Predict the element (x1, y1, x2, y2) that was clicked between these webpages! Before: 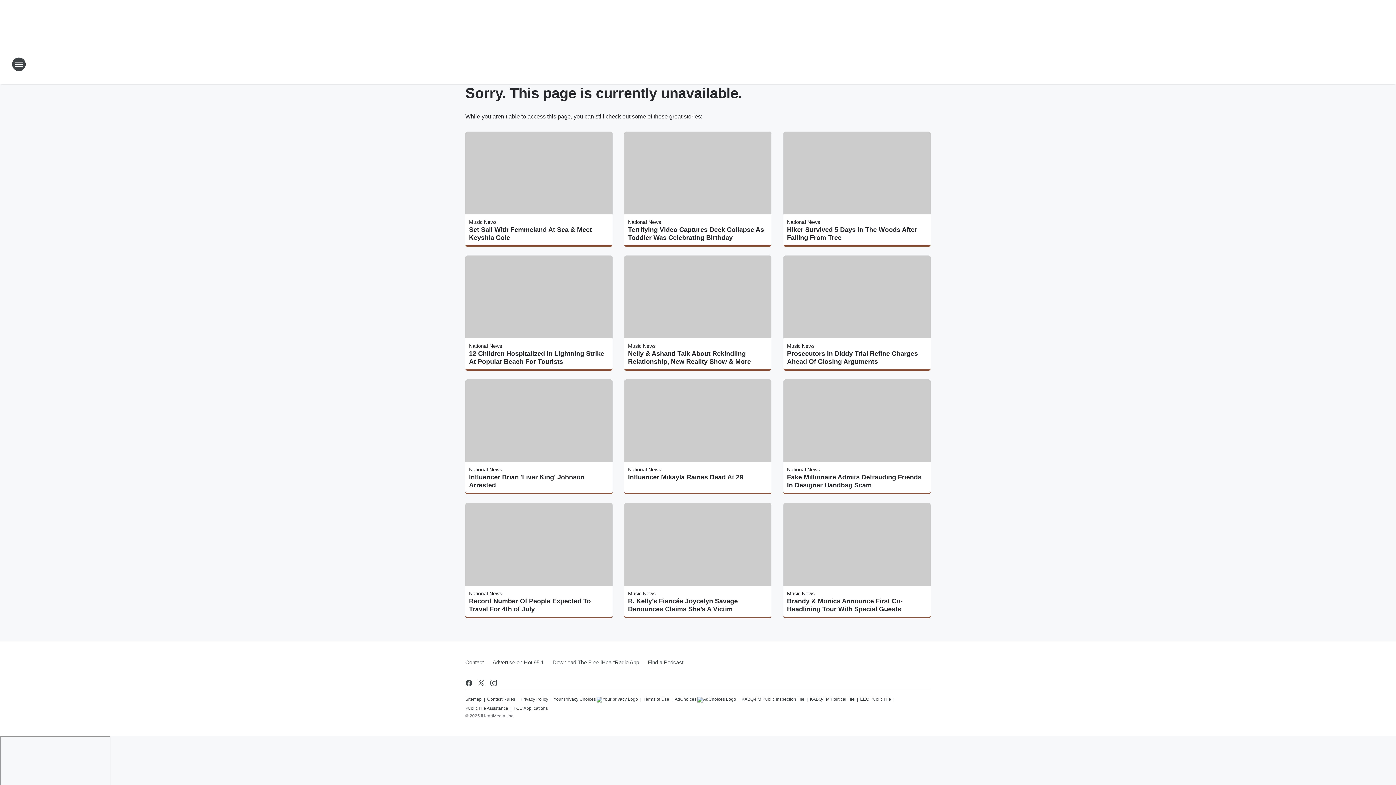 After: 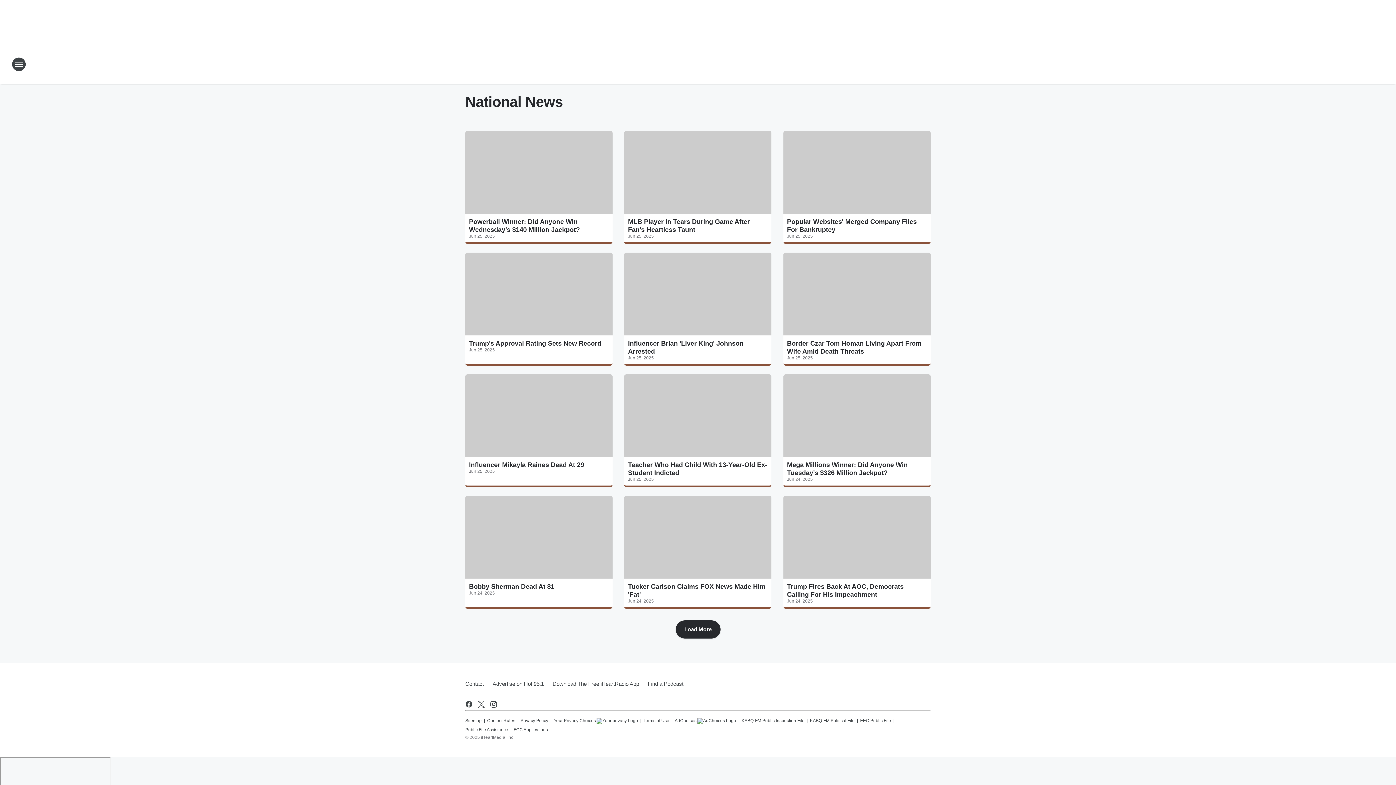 Action: label: National News bbox: (469, 467, 502, 472)